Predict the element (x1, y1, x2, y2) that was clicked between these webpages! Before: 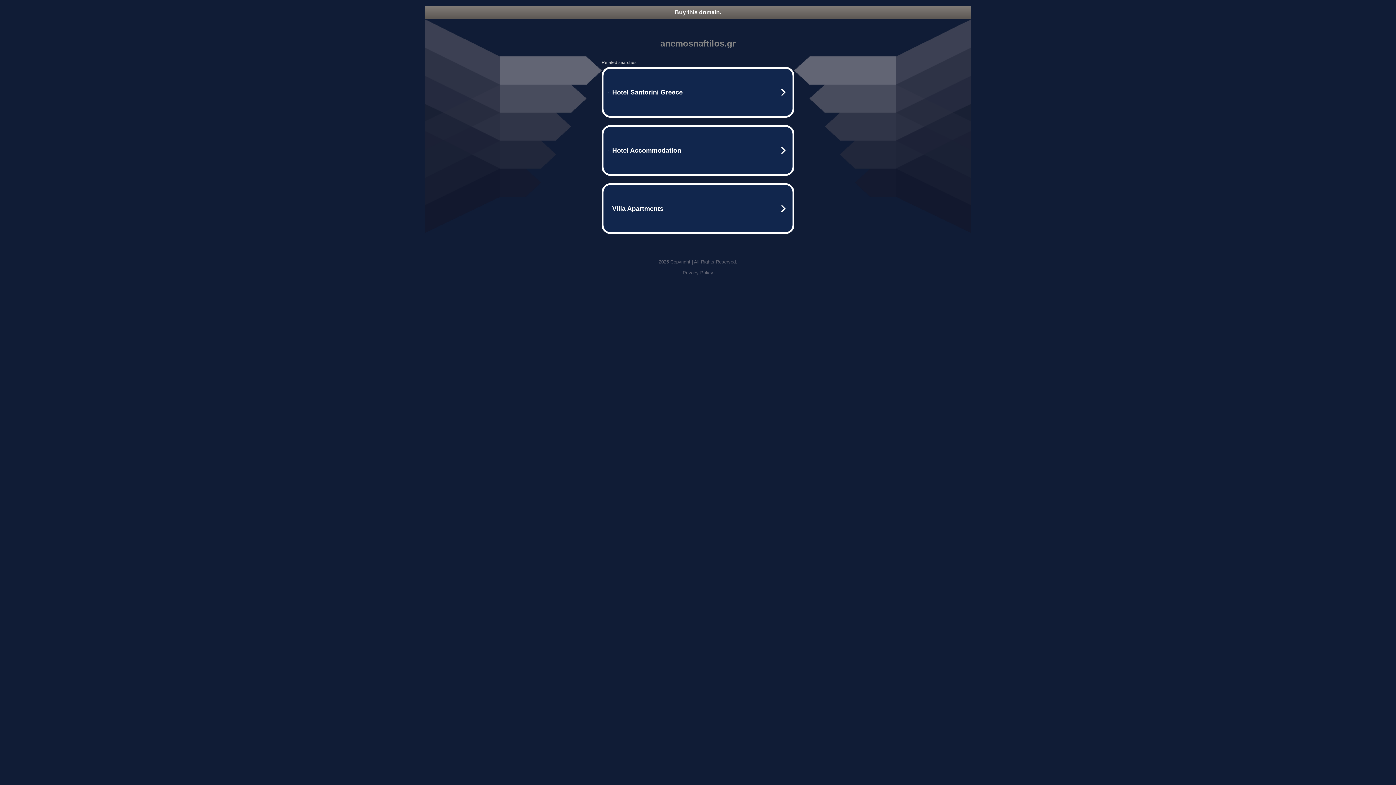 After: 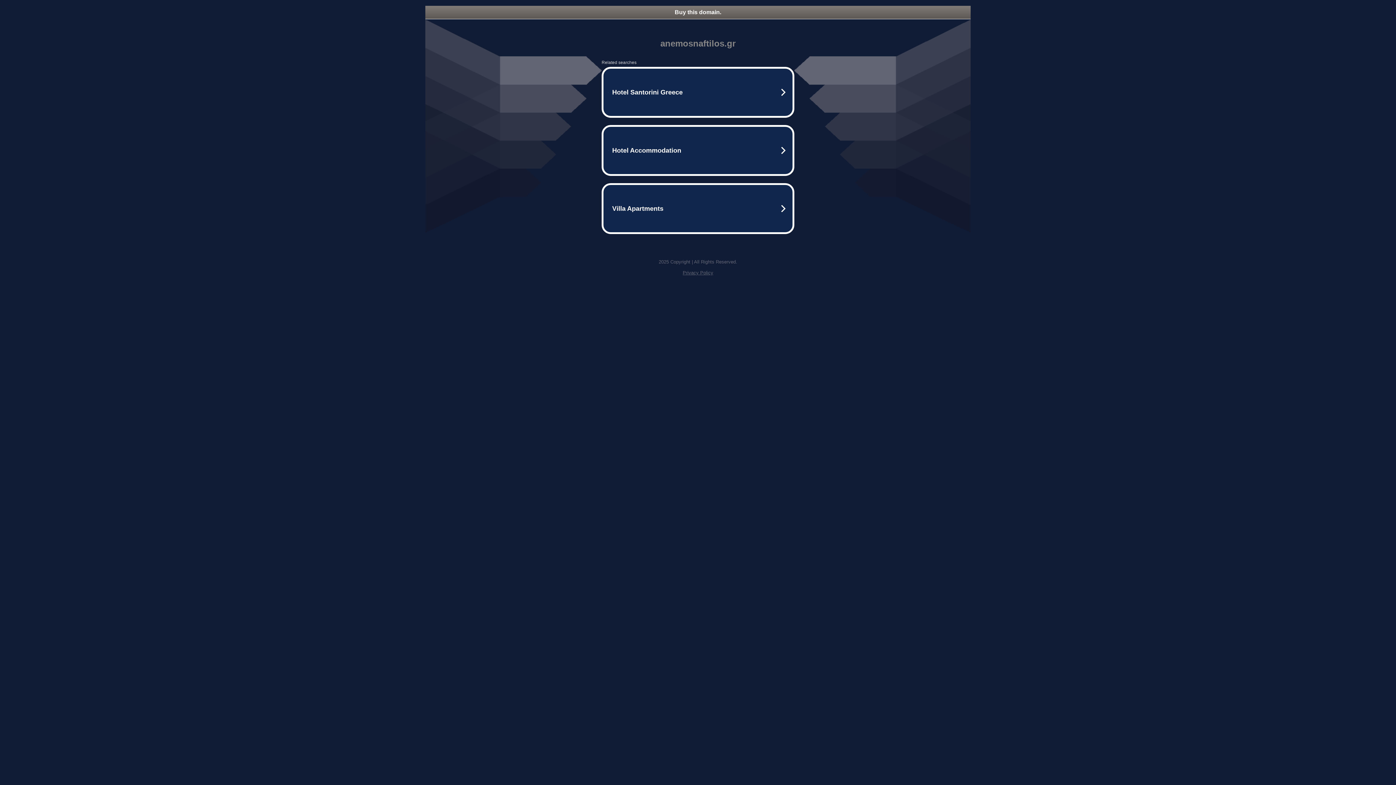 Action: label: Privacy Policy bbox: (682, 270, 713, 275)